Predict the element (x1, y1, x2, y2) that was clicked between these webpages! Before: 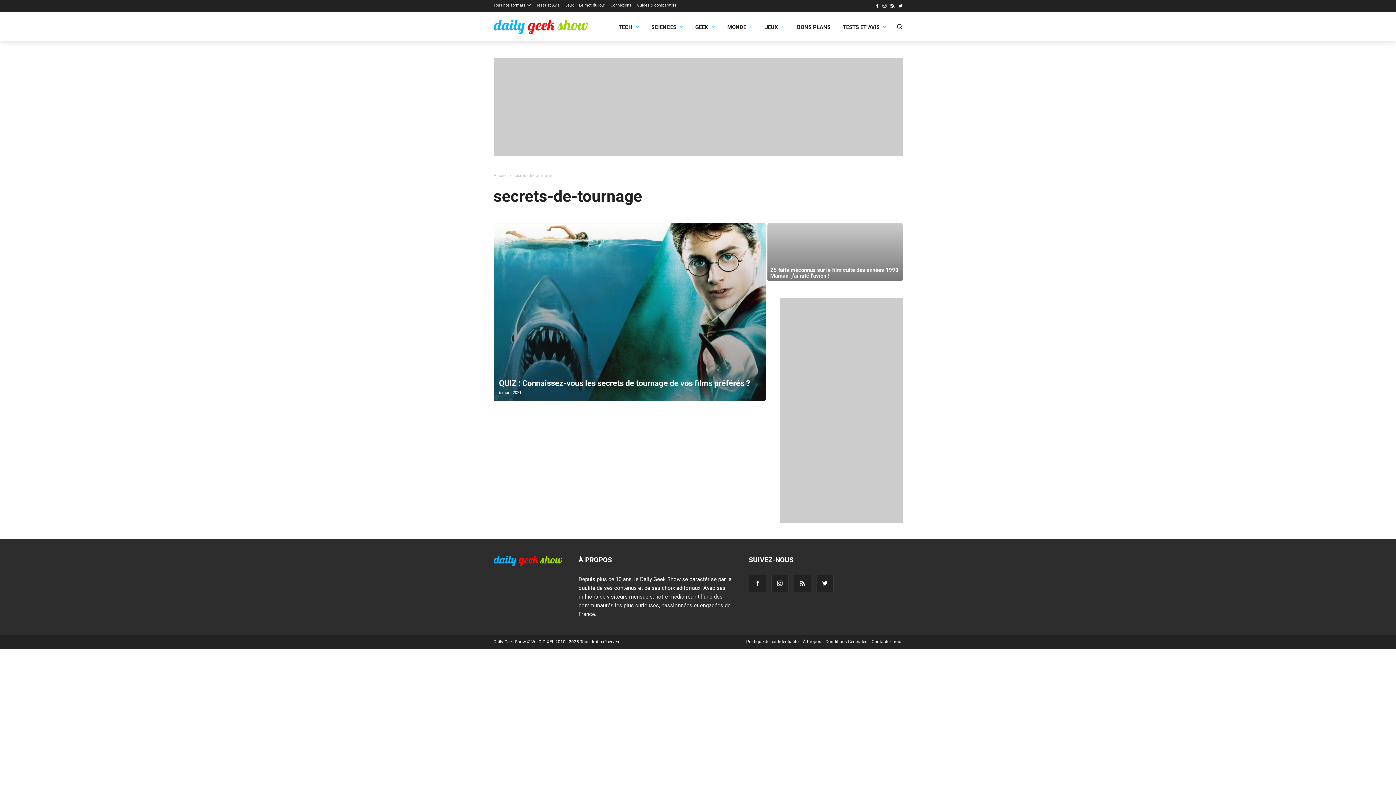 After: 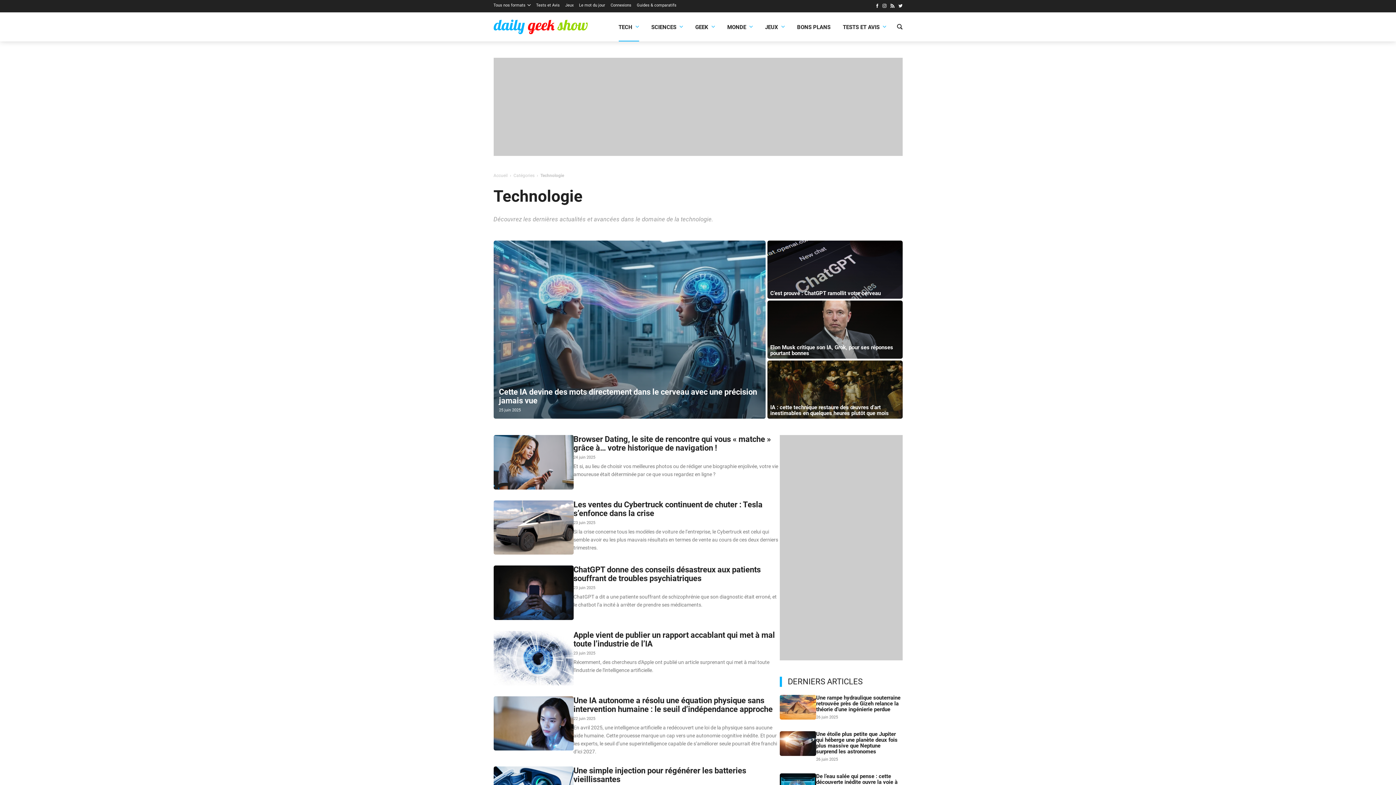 Action: label: TECH bbox: (618, 22, 639, 31)